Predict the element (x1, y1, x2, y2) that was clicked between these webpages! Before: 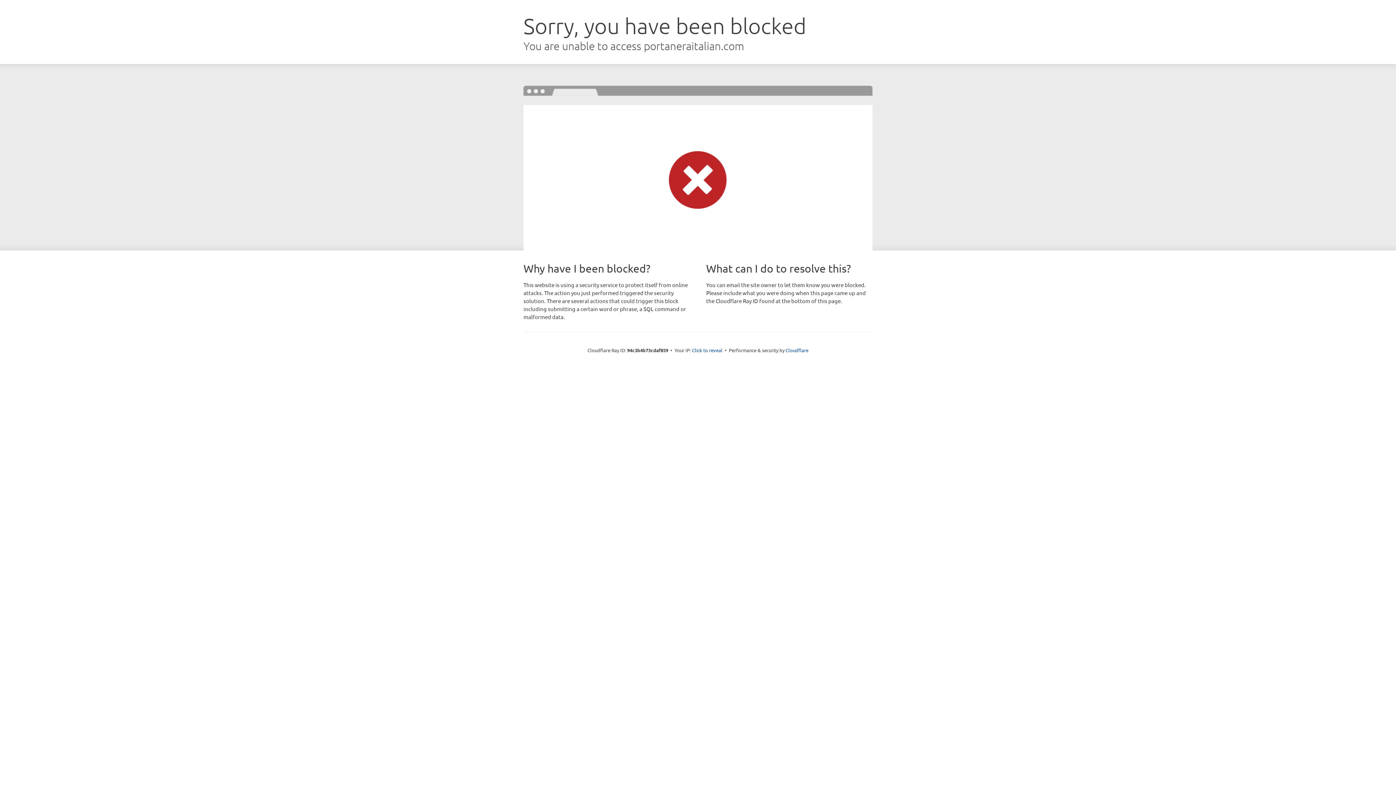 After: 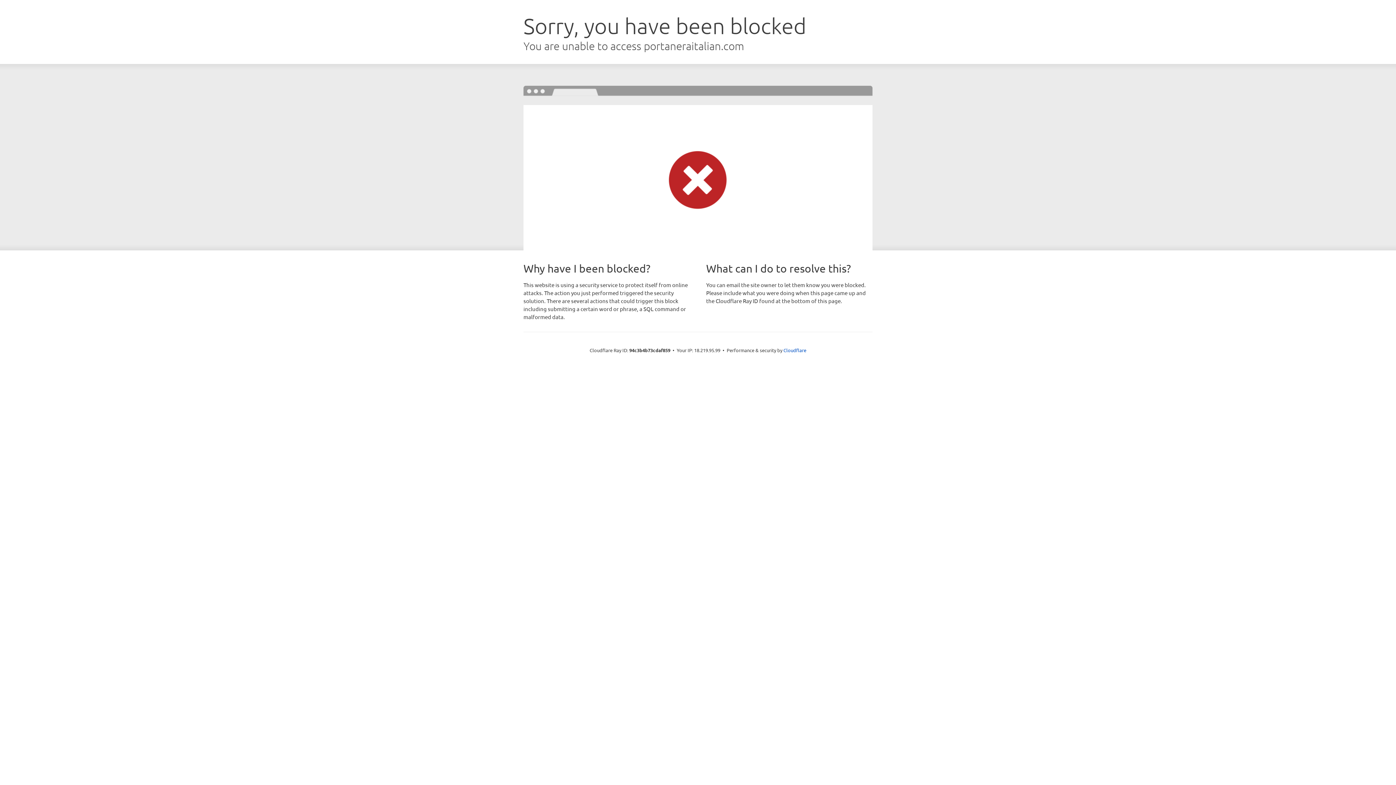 Action: label: Click to reveal bbox: (692, 346, 722, 353)